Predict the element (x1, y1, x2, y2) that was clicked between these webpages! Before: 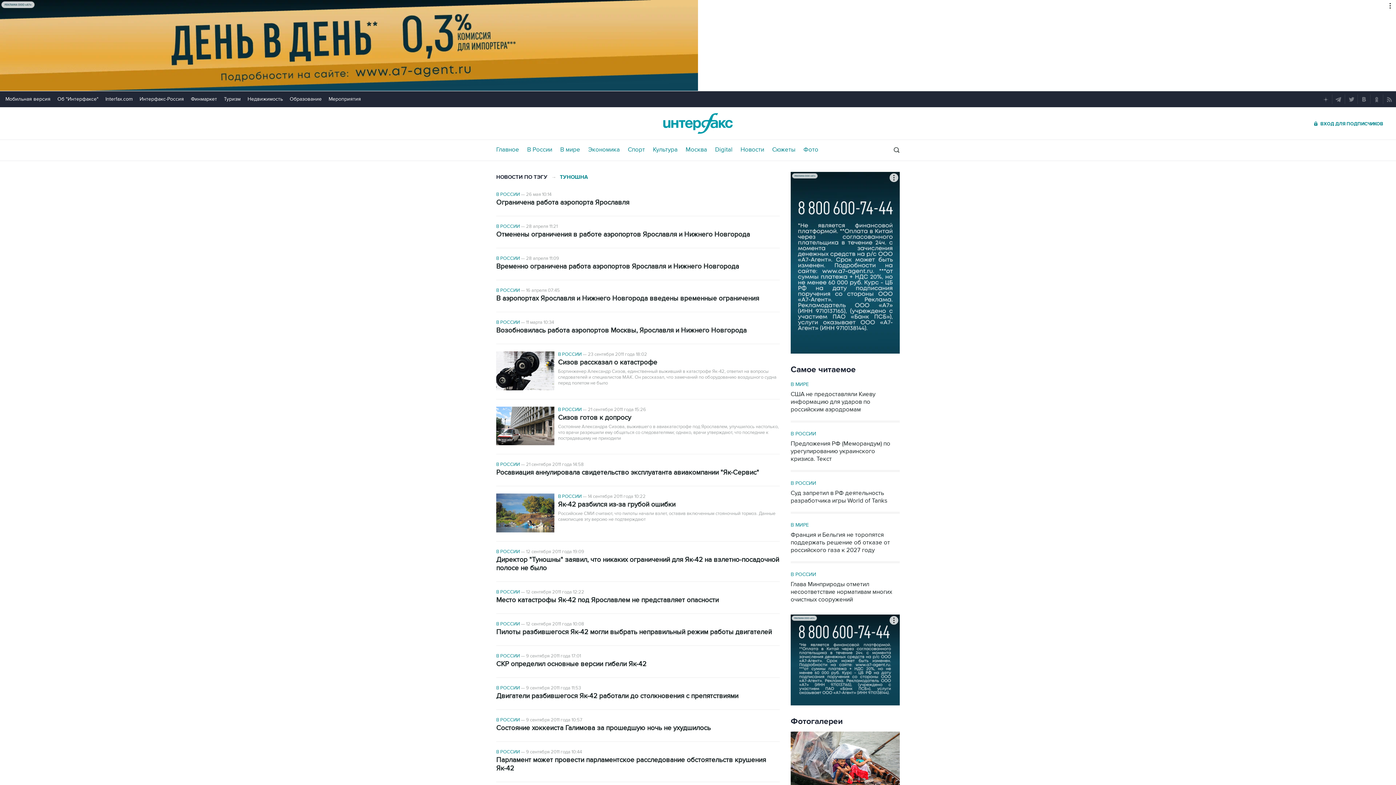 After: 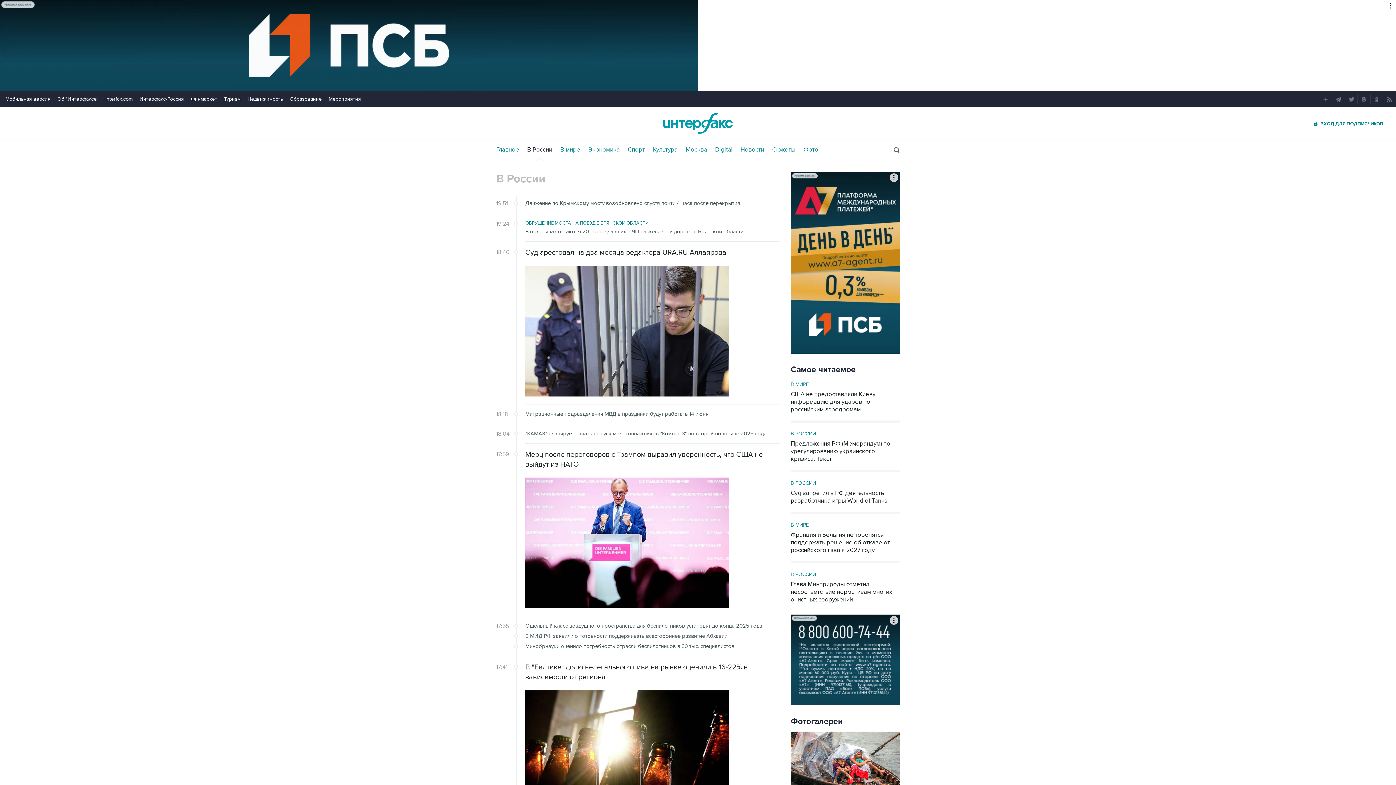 Action: bbox: (496, 621, 520, 627) label: В РОССИИ